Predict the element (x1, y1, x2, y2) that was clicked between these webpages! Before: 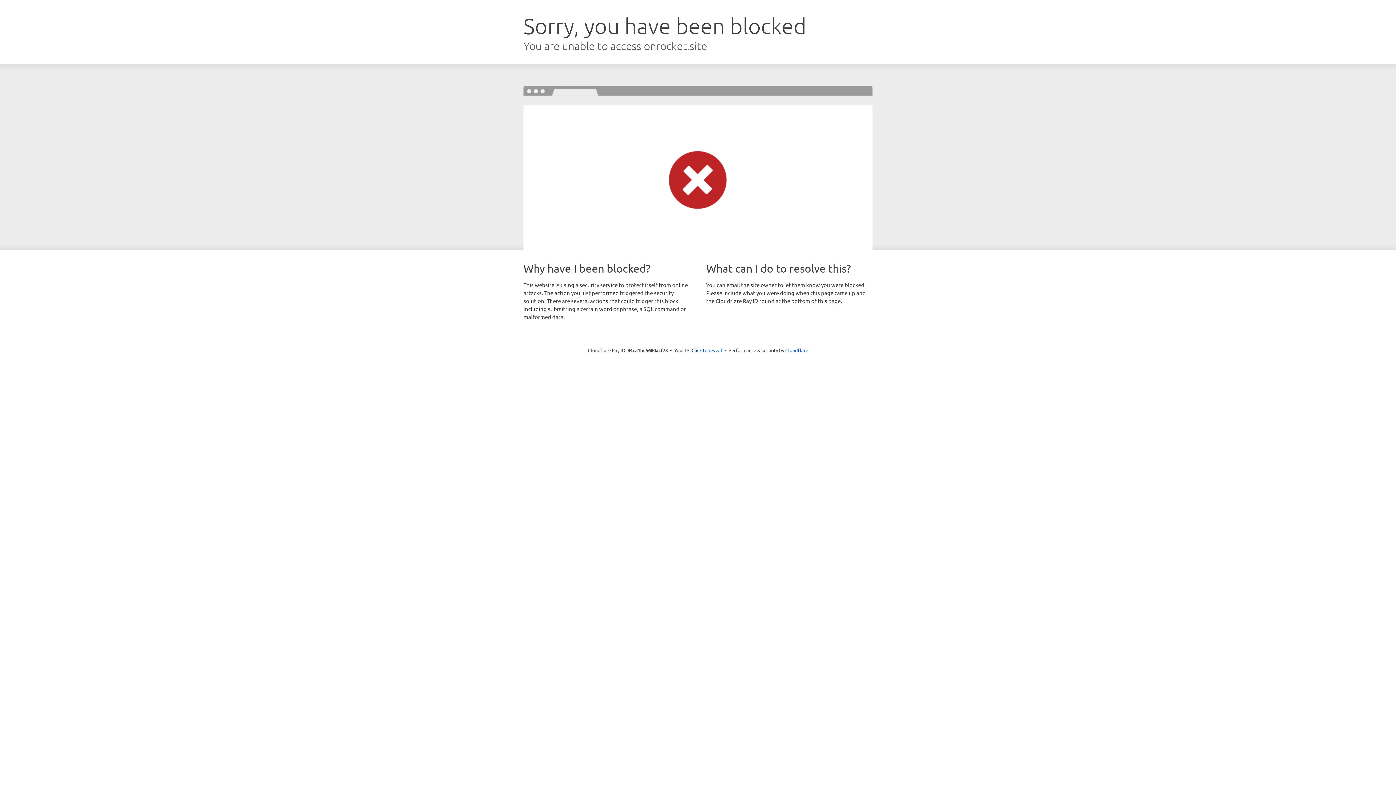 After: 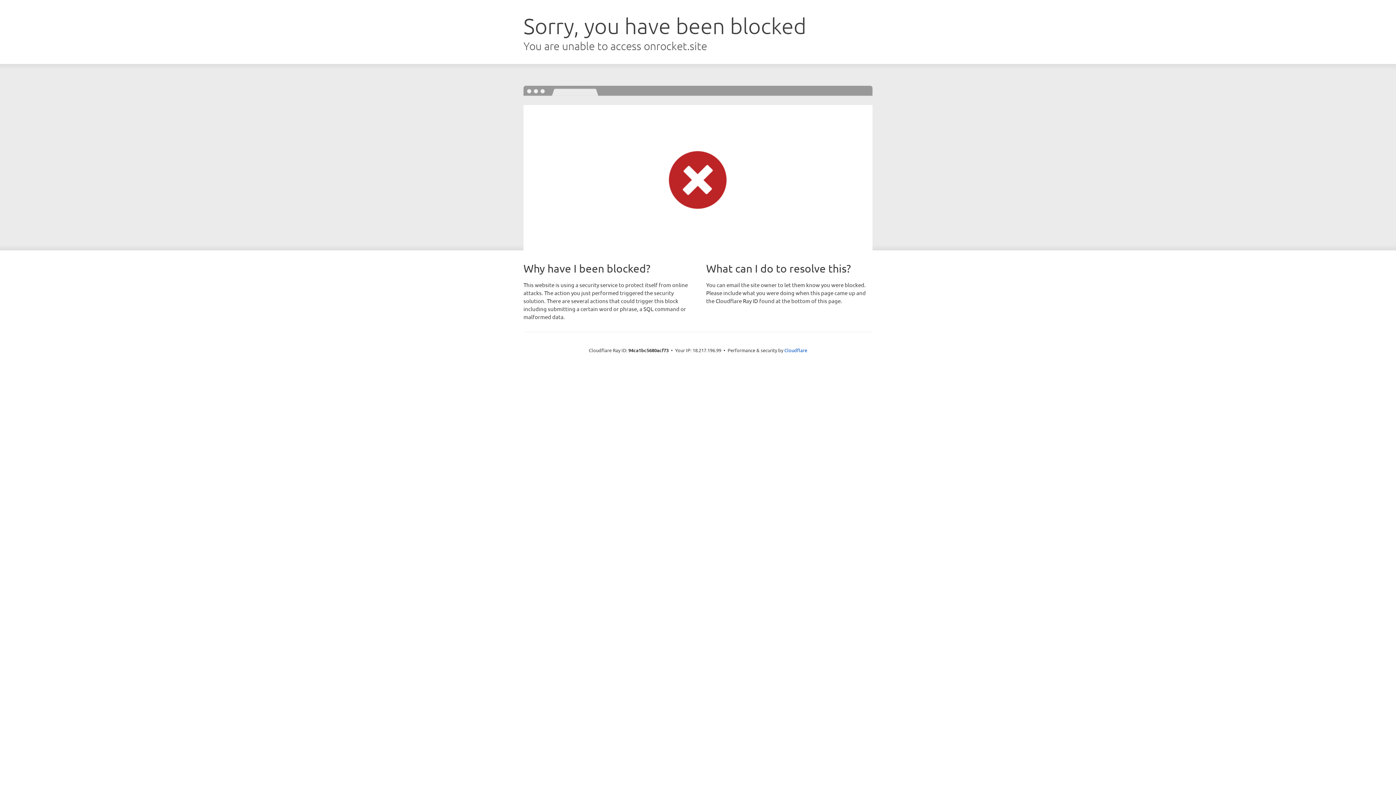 Action: label: Click to reveal bbox: (691, 346, 722, 353)